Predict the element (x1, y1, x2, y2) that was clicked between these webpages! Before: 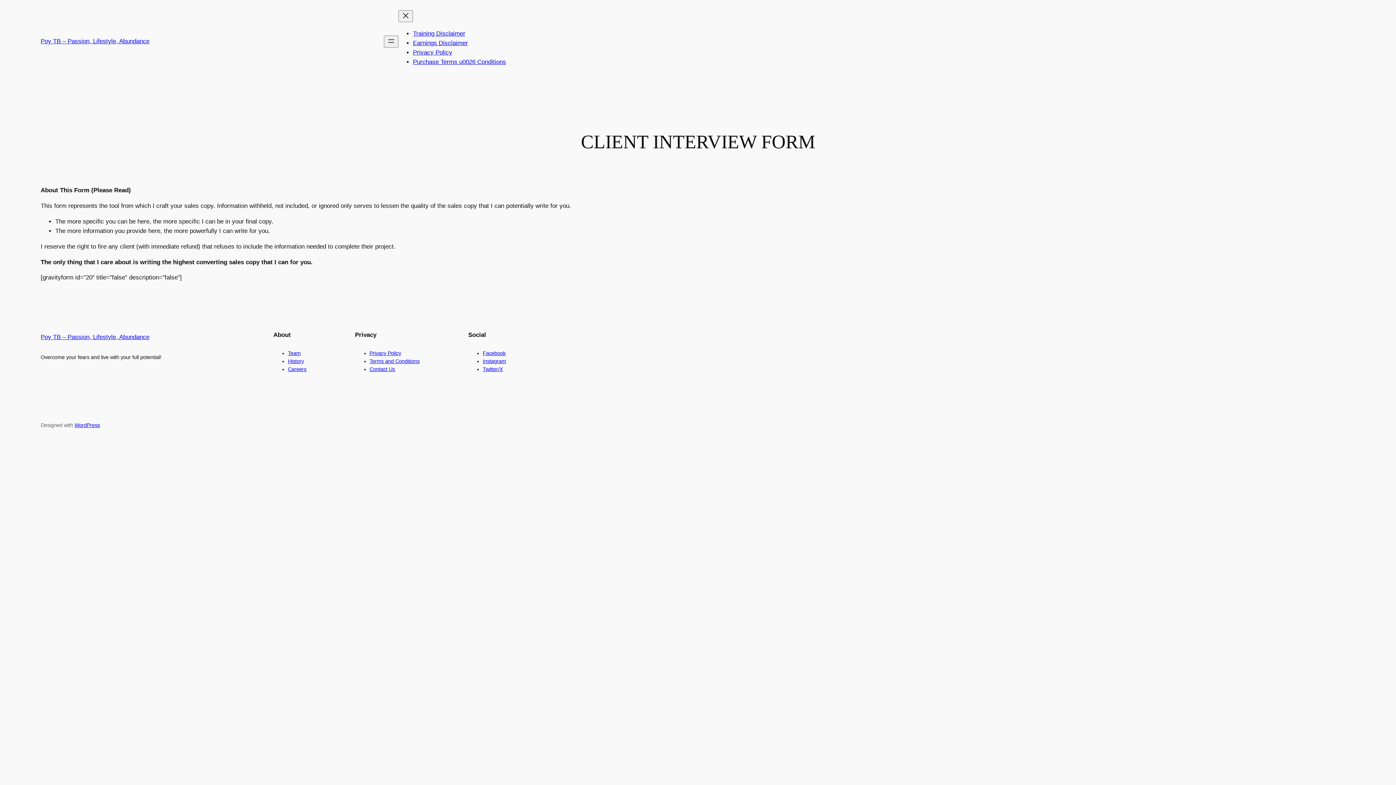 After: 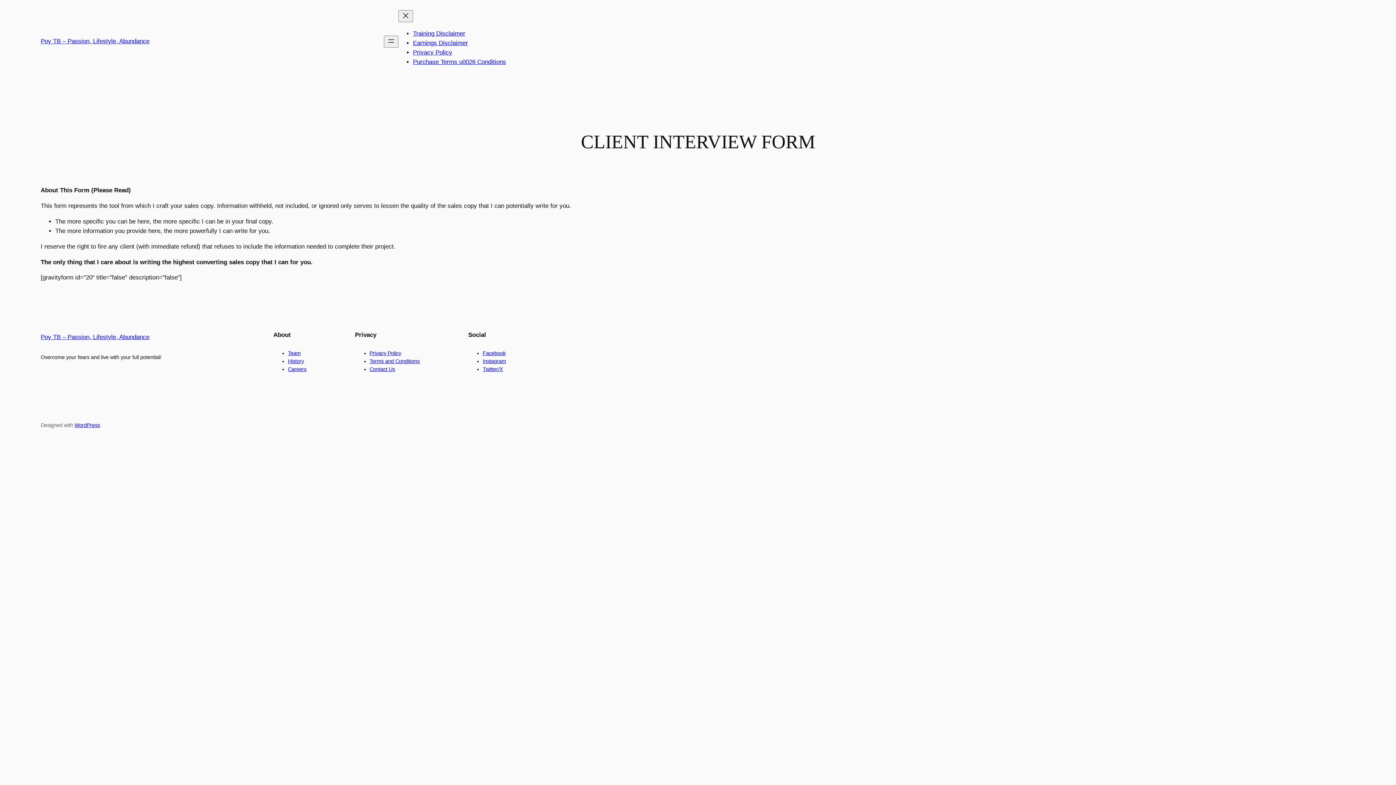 Action: bbox: (482, 350, 505, 356) label: Facebook